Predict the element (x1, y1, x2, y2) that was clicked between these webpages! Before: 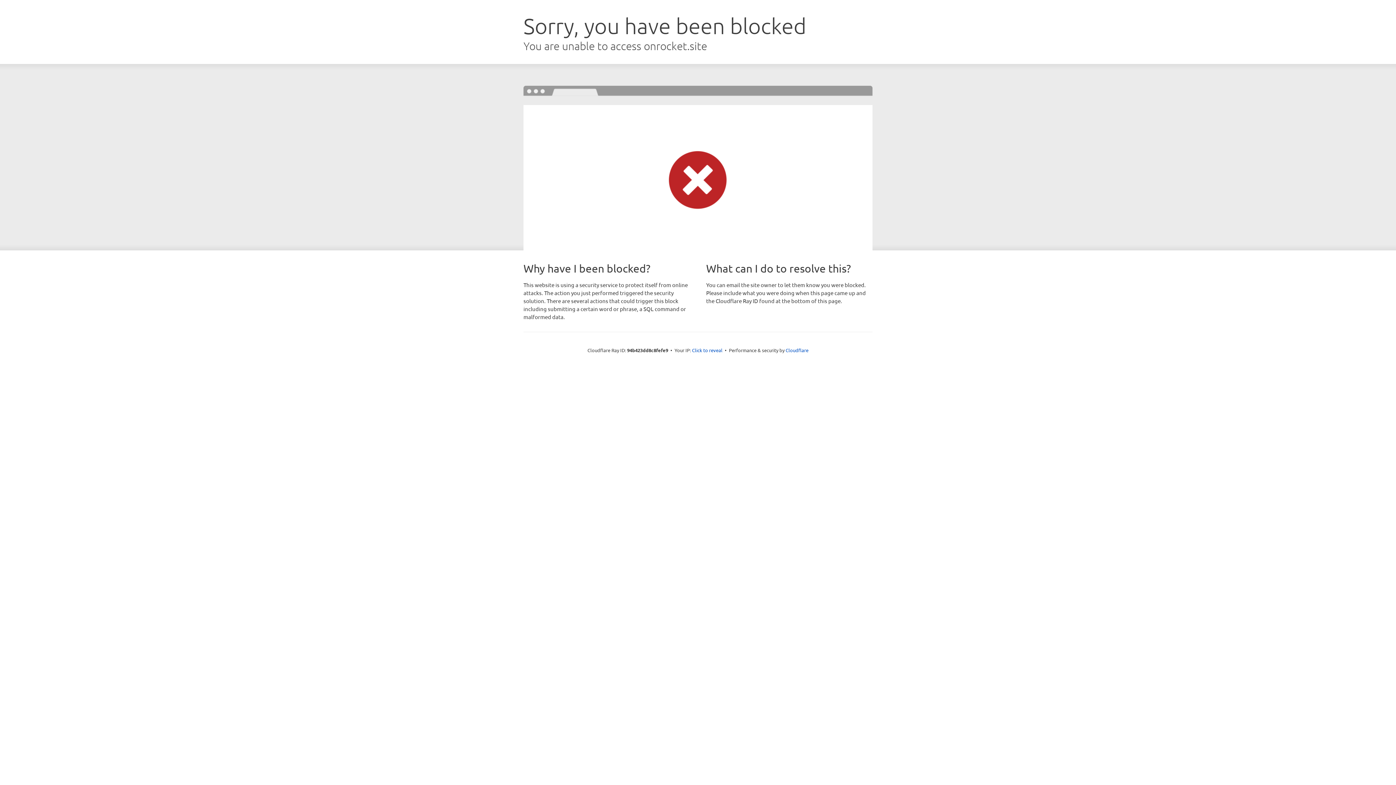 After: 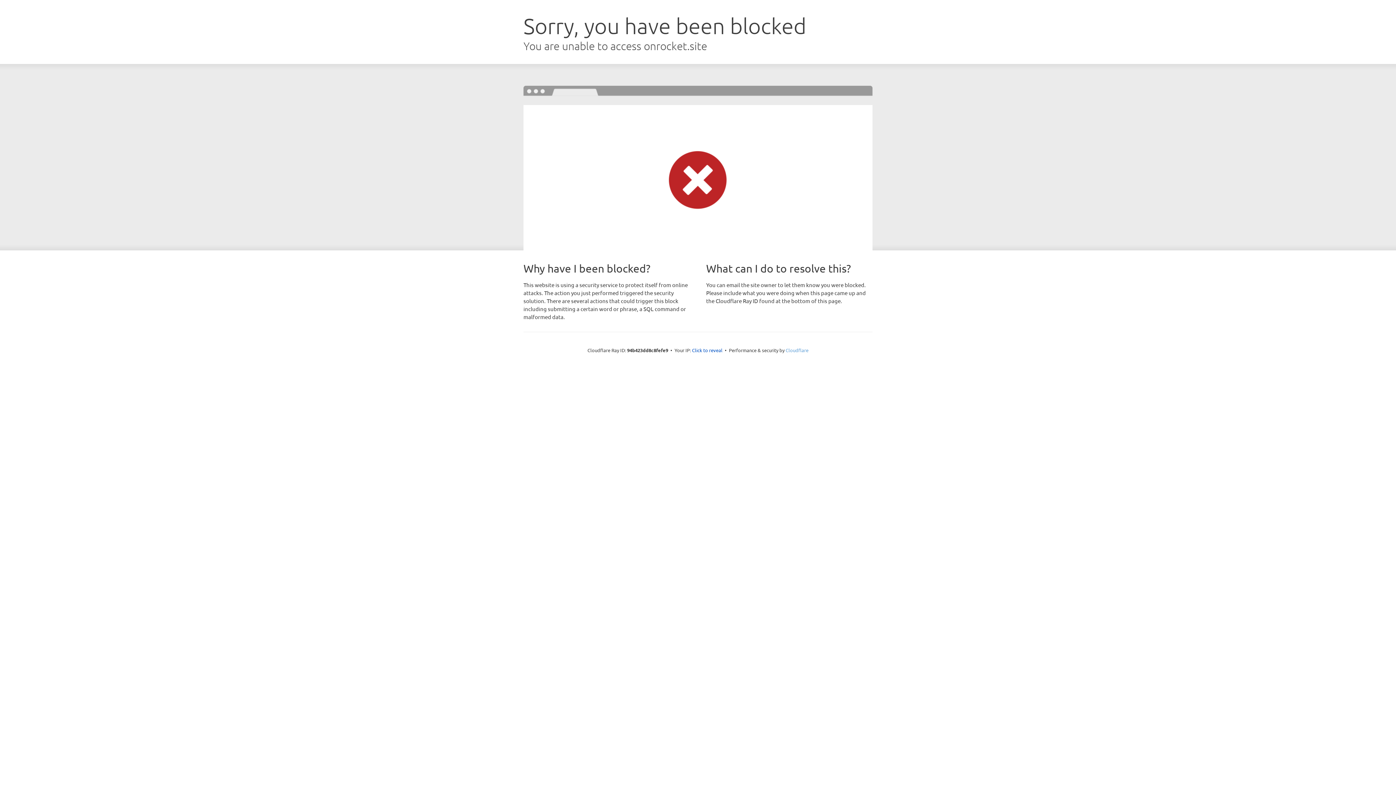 Action: bbox: (785, 347, 808, 353) label: Cloudflare